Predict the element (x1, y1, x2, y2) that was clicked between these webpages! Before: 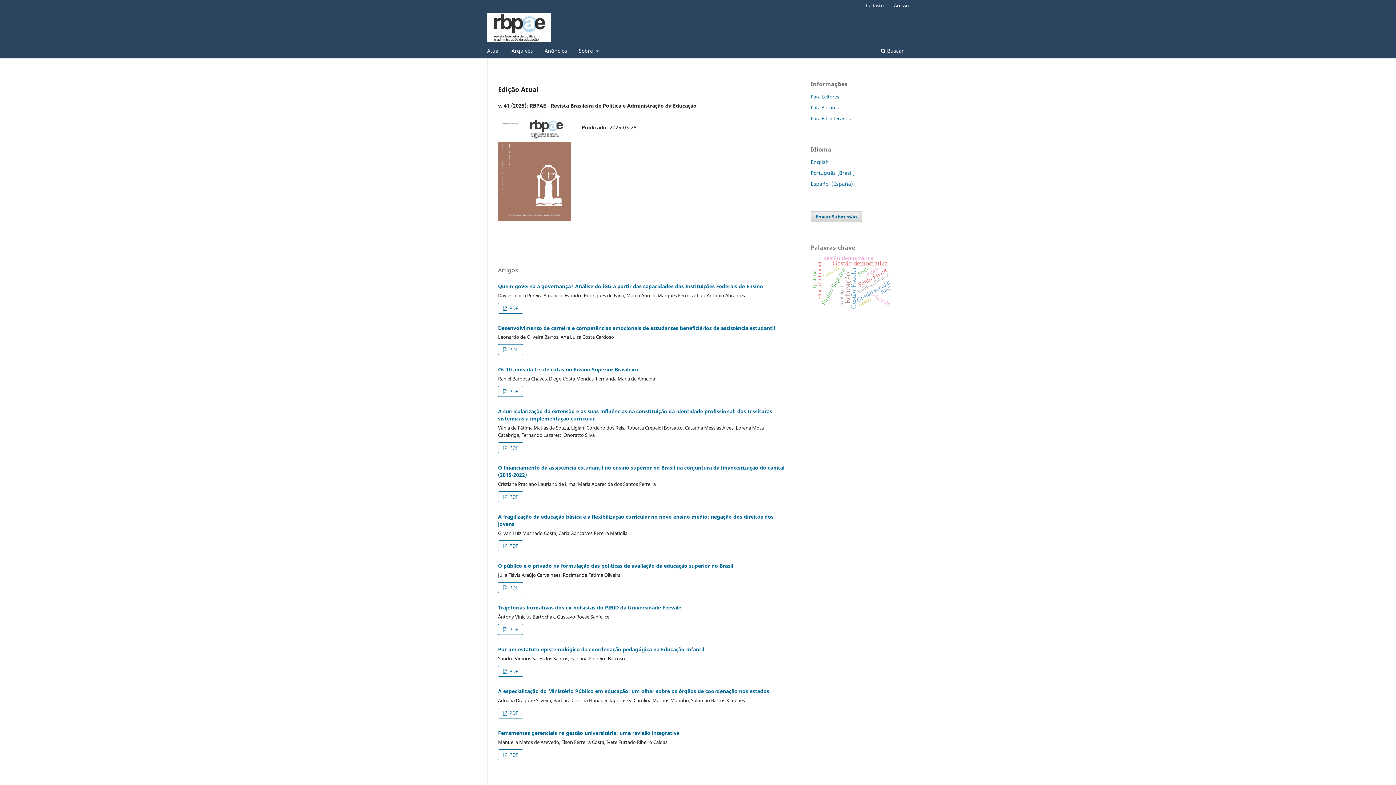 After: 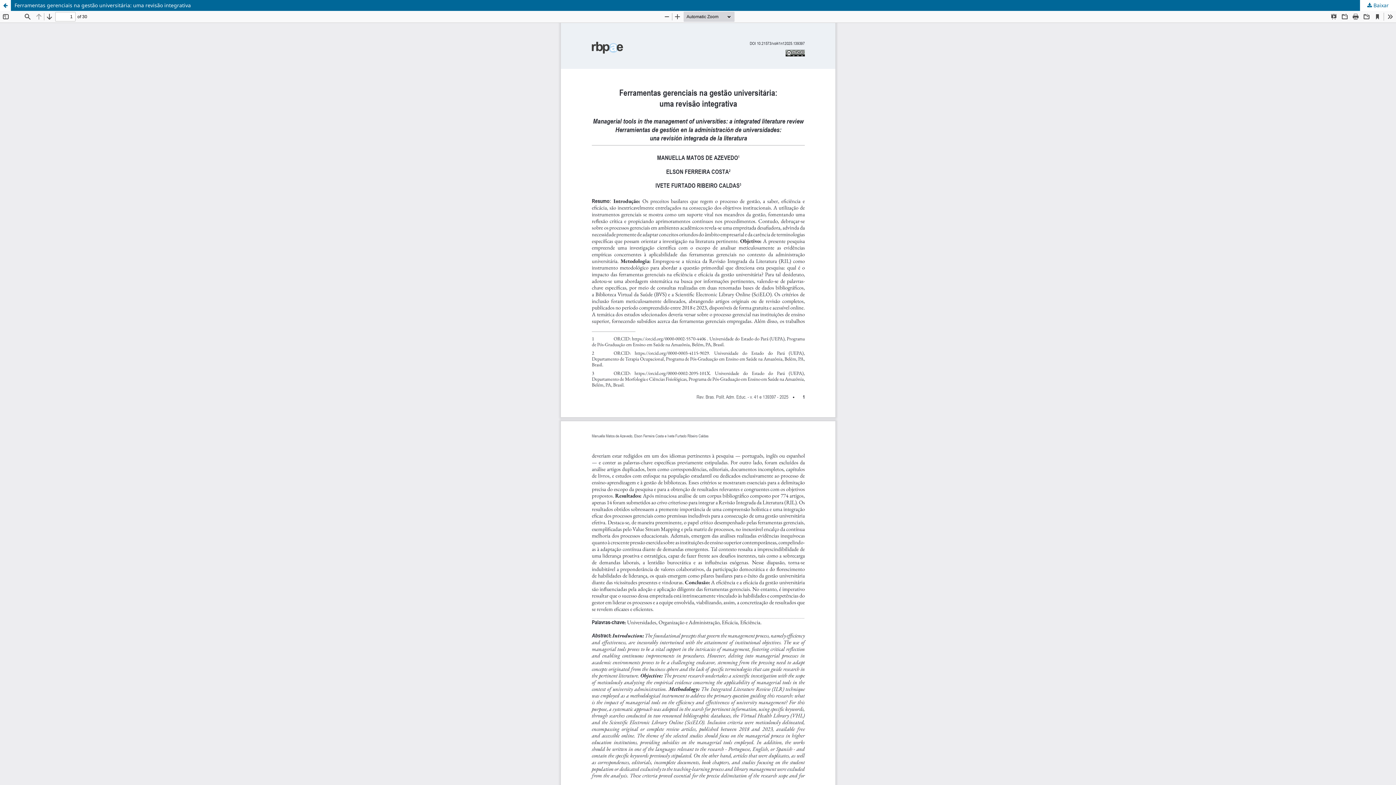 Action: label:  PDF bbox: (498, 749, 523, 760)